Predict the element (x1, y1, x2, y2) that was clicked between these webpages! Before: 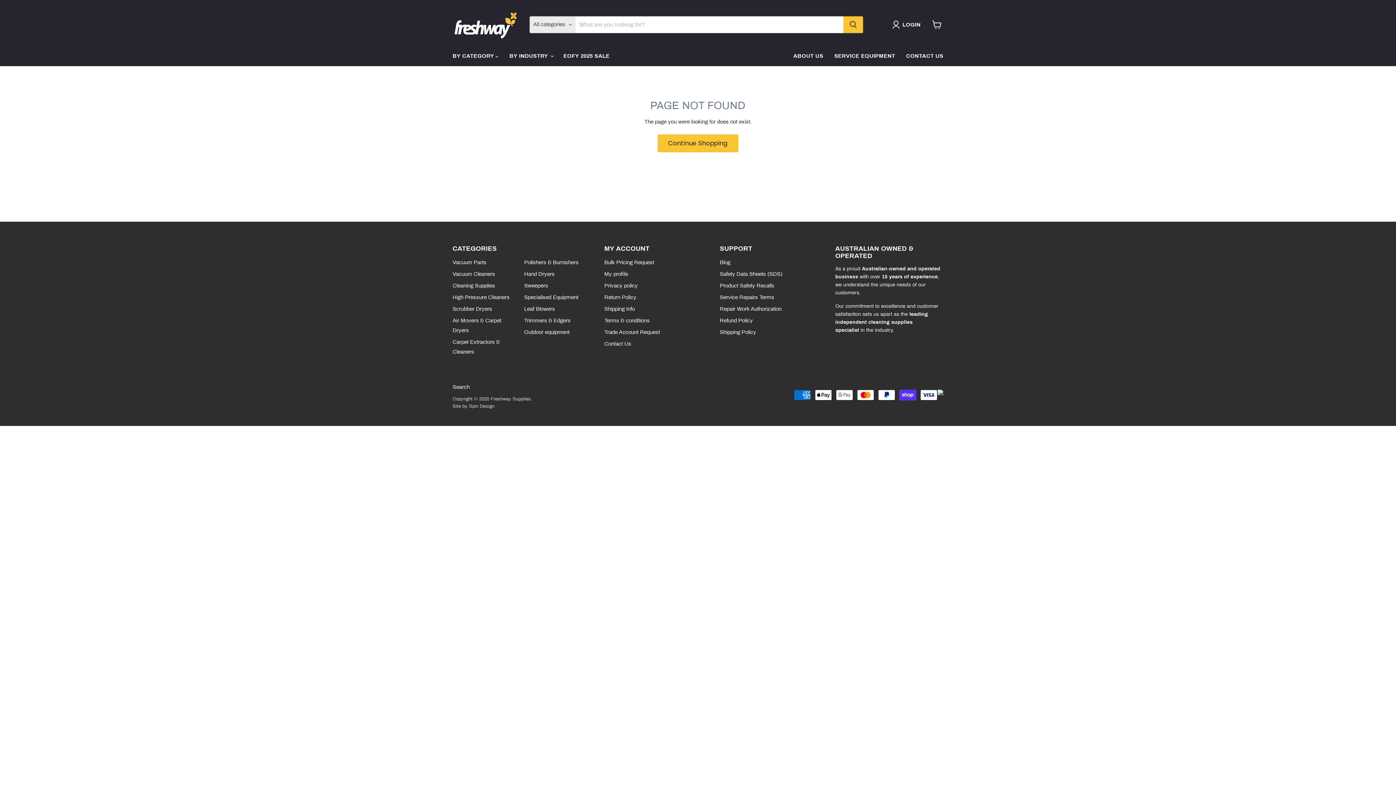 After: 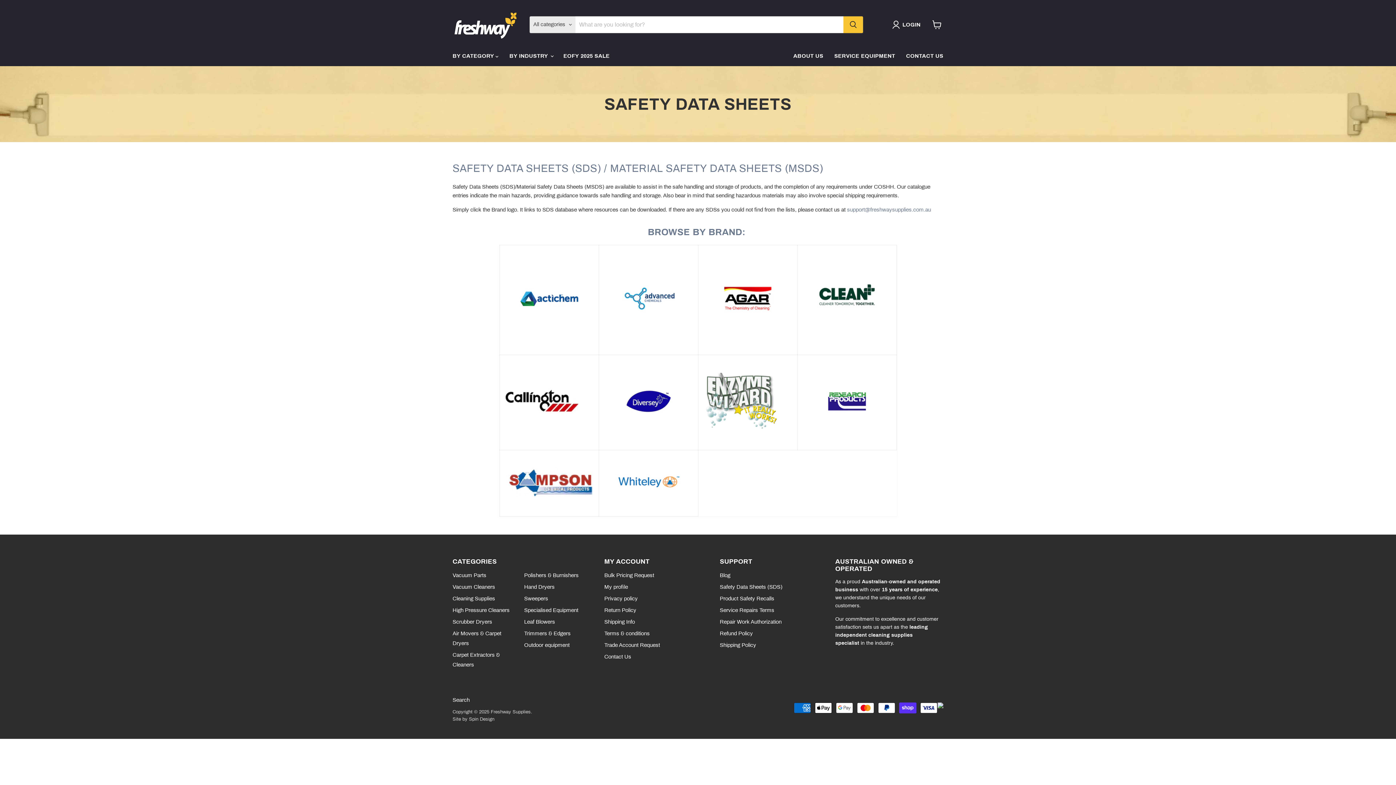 Action: label: Safety Data Sheets (SDS) bbox: (720, 271, 782, 277)